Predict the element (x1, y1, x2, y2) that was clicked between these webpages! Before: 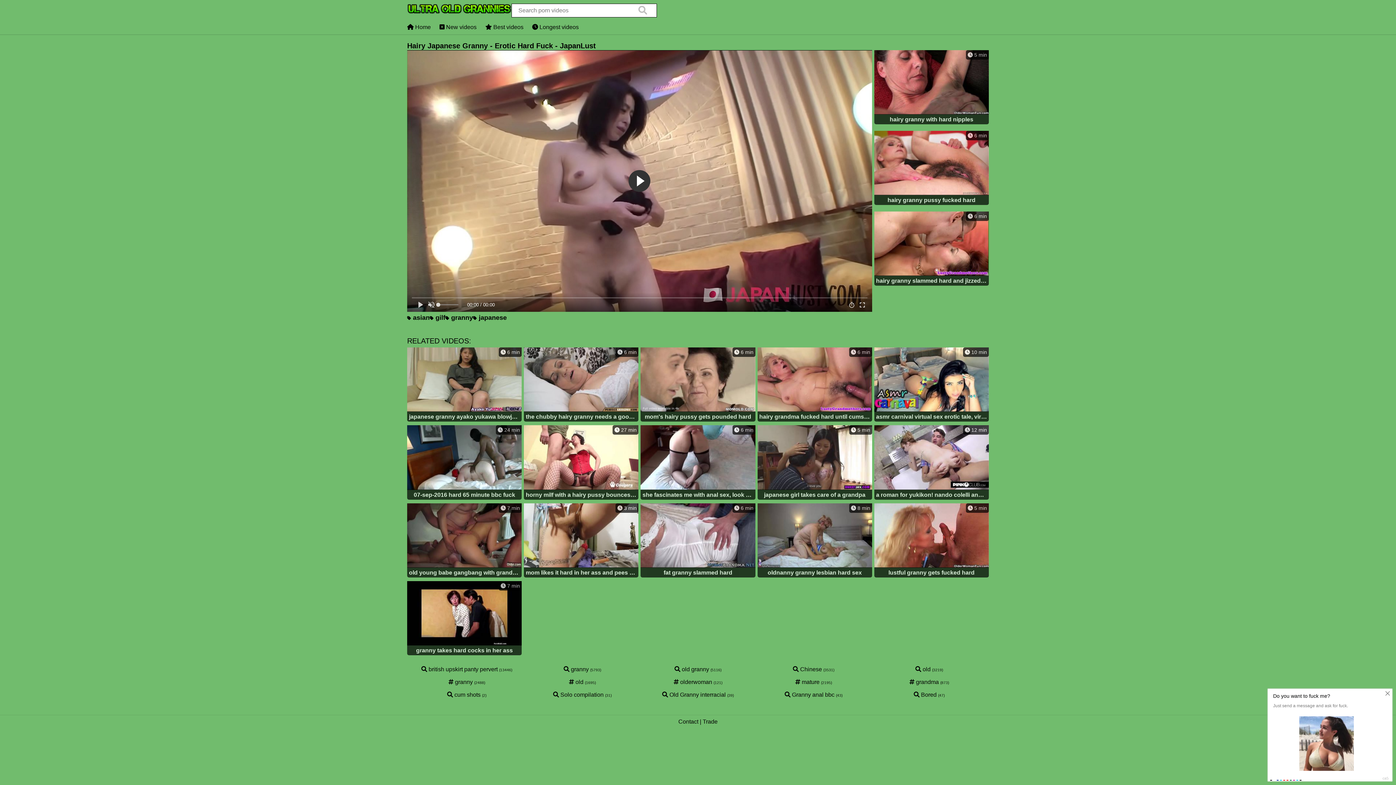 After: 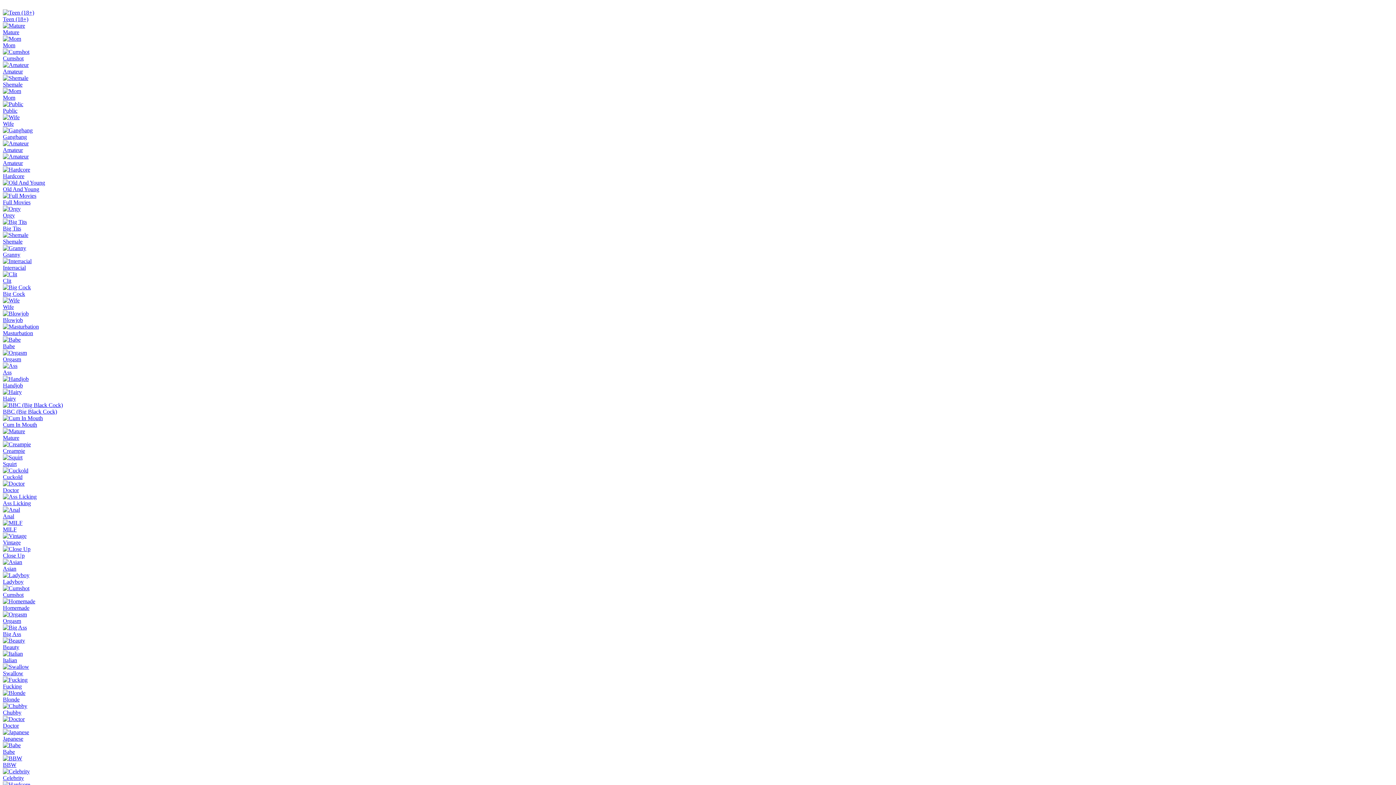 Action: bbox: (874, 425, 989, 501) label:  12 min
a roman for yukikon! nando colelli and the japanese